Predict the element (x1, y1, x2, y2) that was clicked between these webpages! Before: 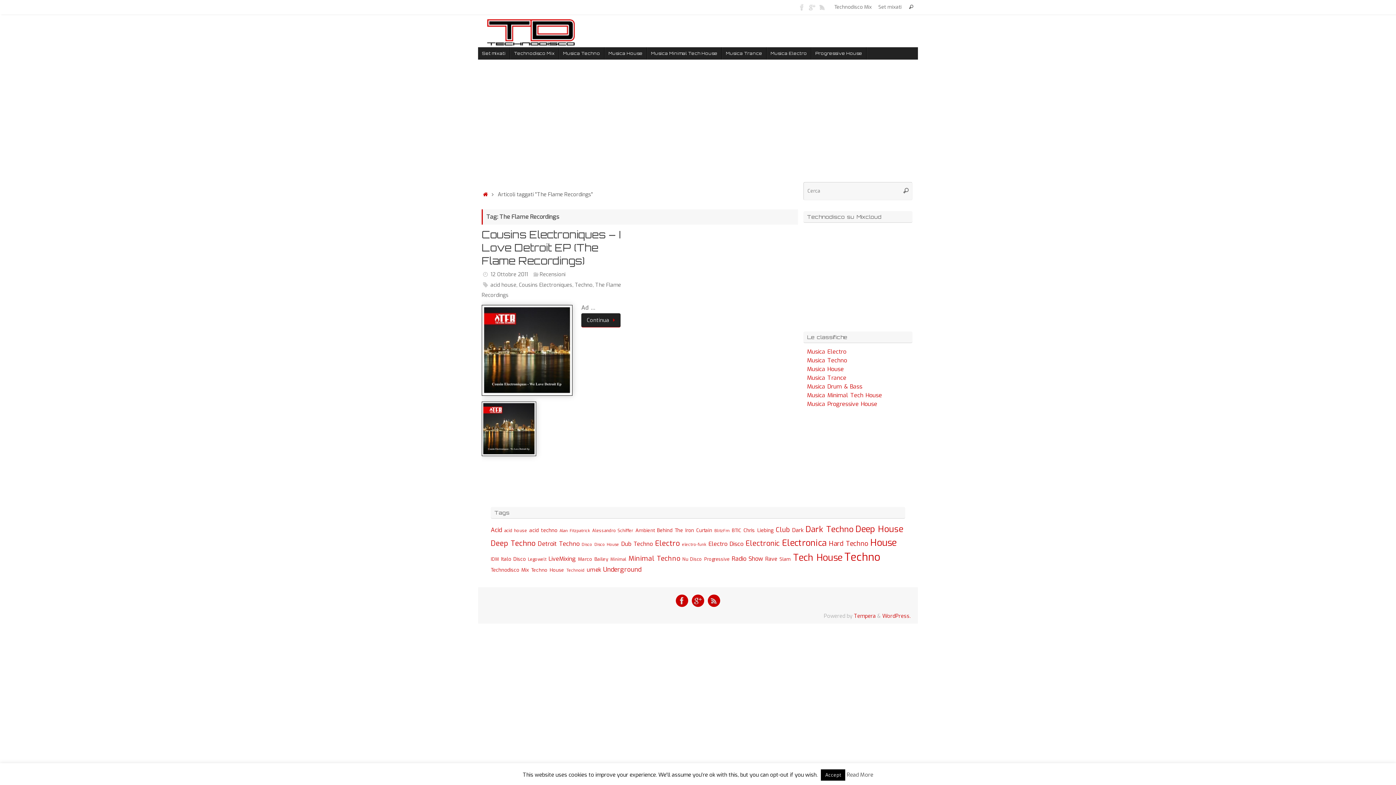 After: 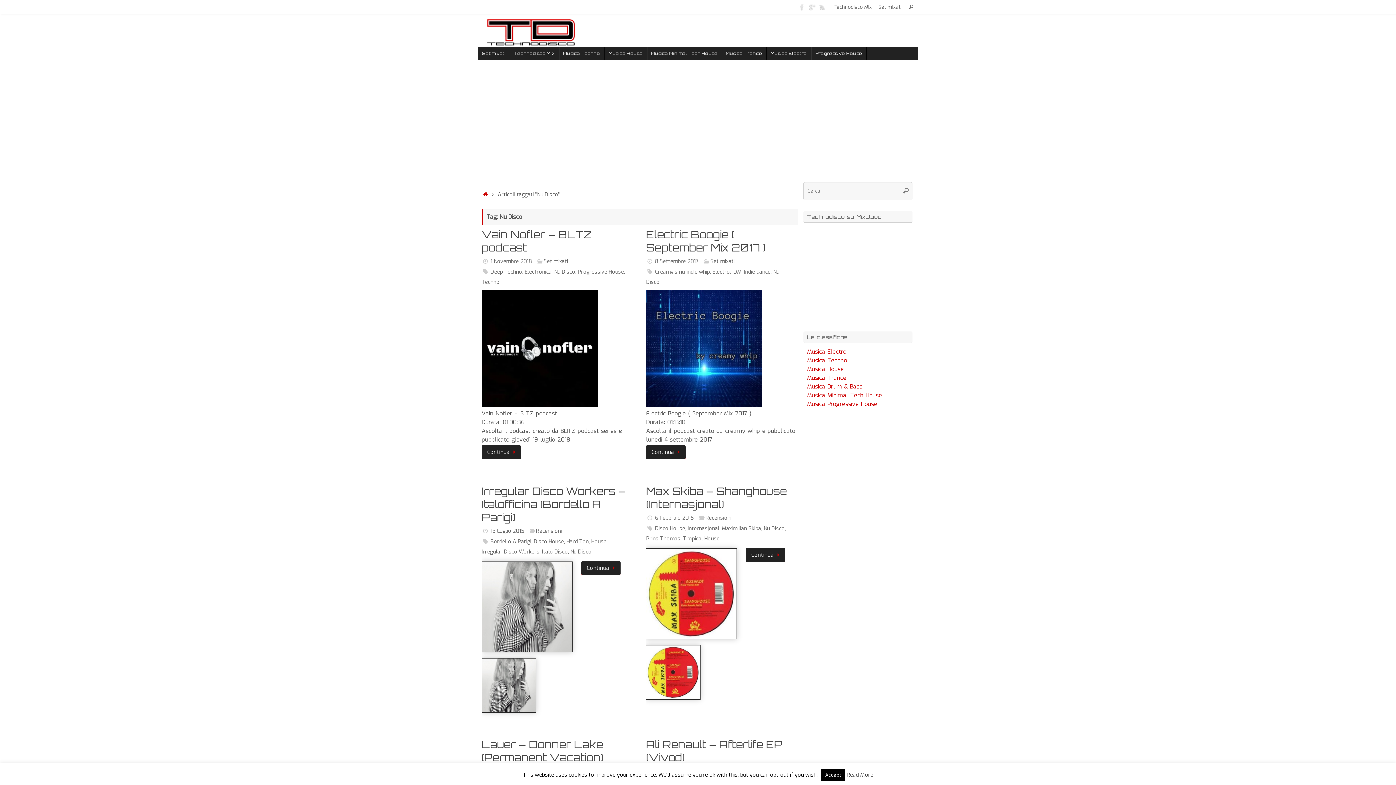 Action: bbox: (682, 556, 702, 562) label: Nu Disco (27 elementi)